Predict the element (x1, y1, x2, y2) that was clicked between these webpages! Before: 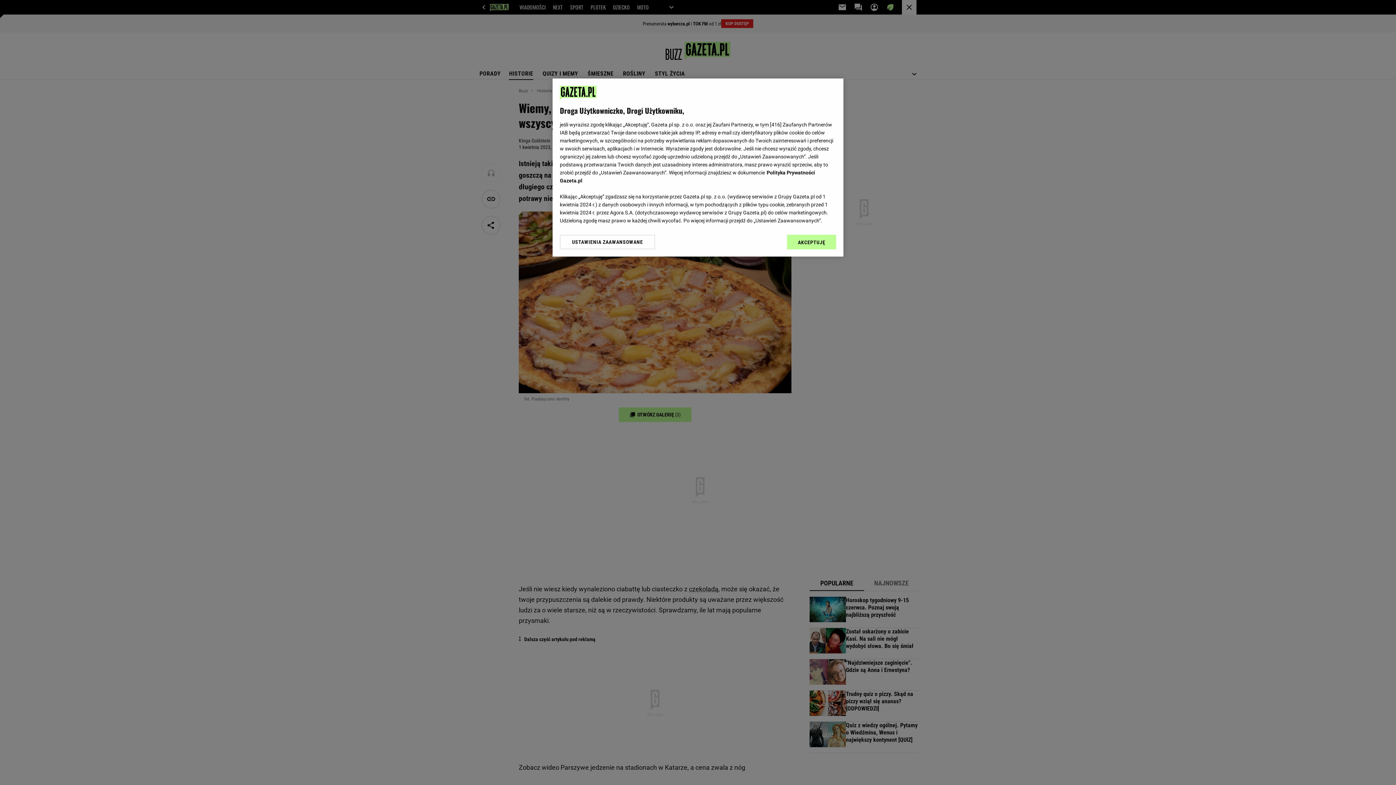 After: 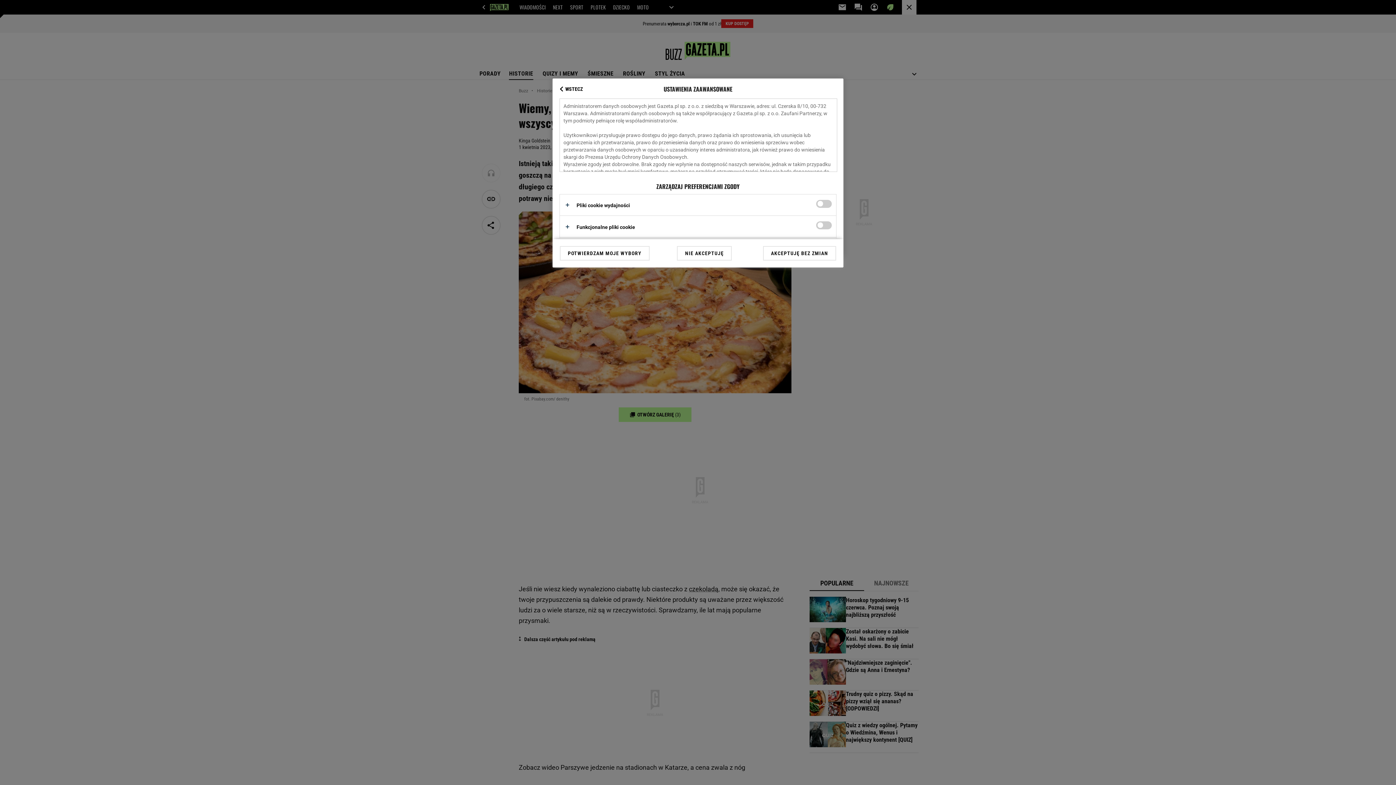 Action: bbox: (560, 234, 655, 249) label: USTAWIENIA ZAAWANSOWANE